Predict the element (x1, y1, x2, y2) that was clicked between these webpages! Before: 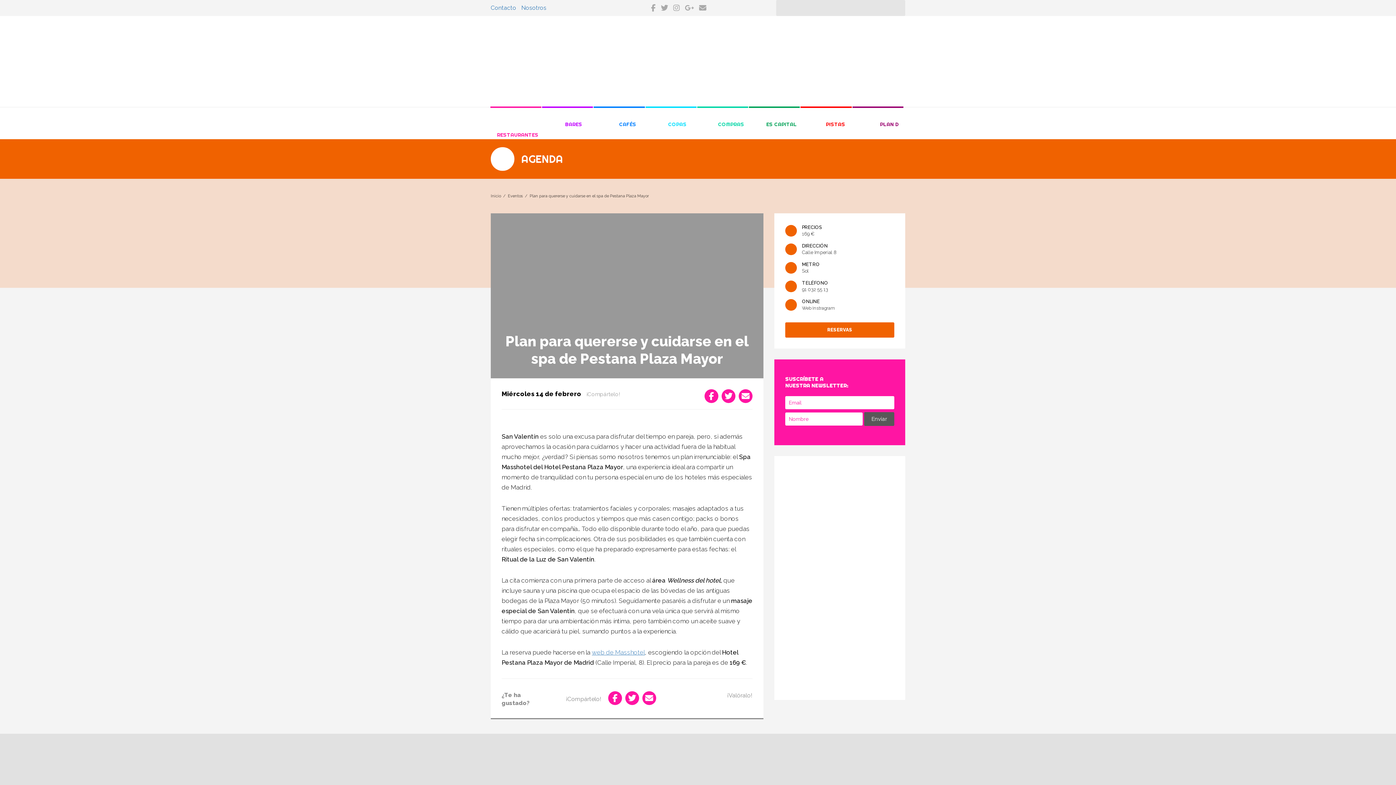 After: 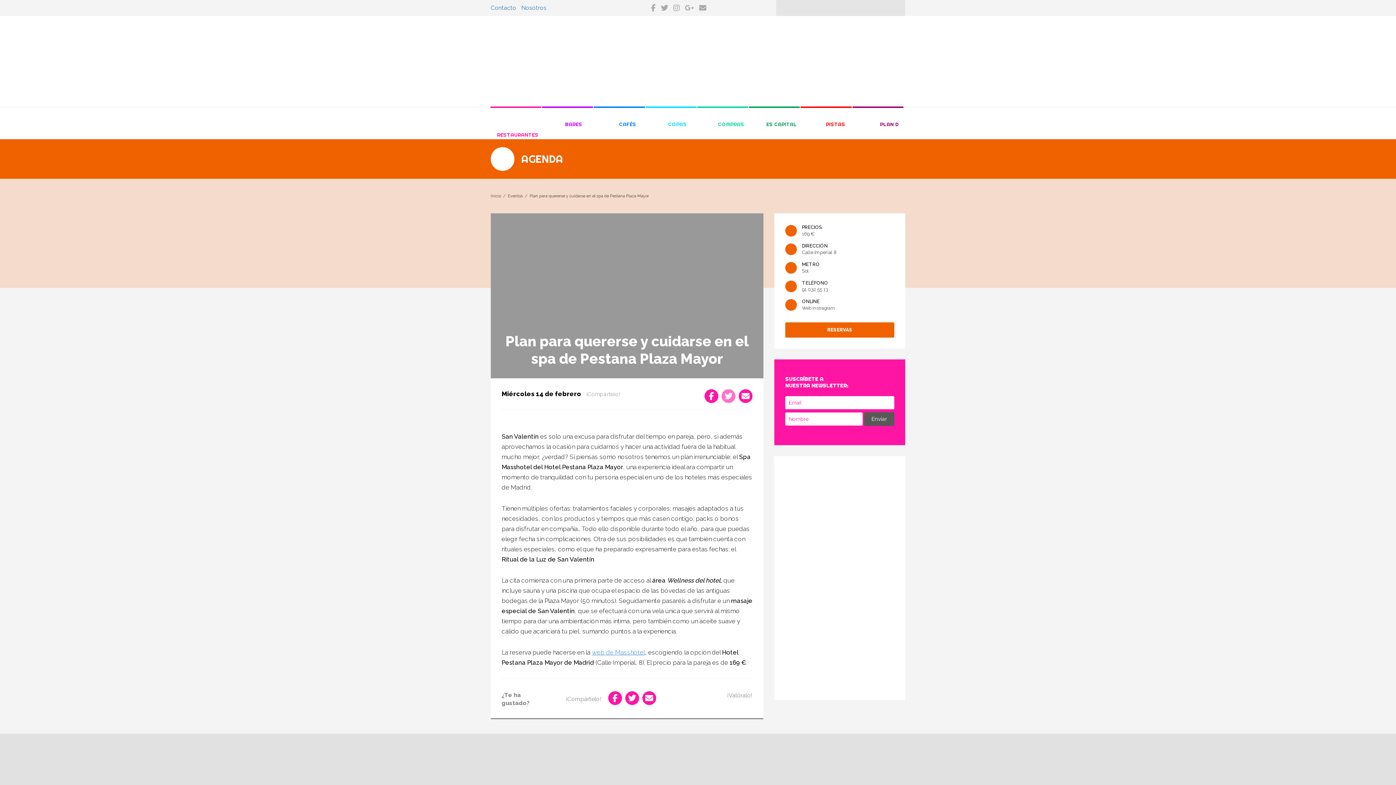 Action: bbox: (721, 389, 735, 403)